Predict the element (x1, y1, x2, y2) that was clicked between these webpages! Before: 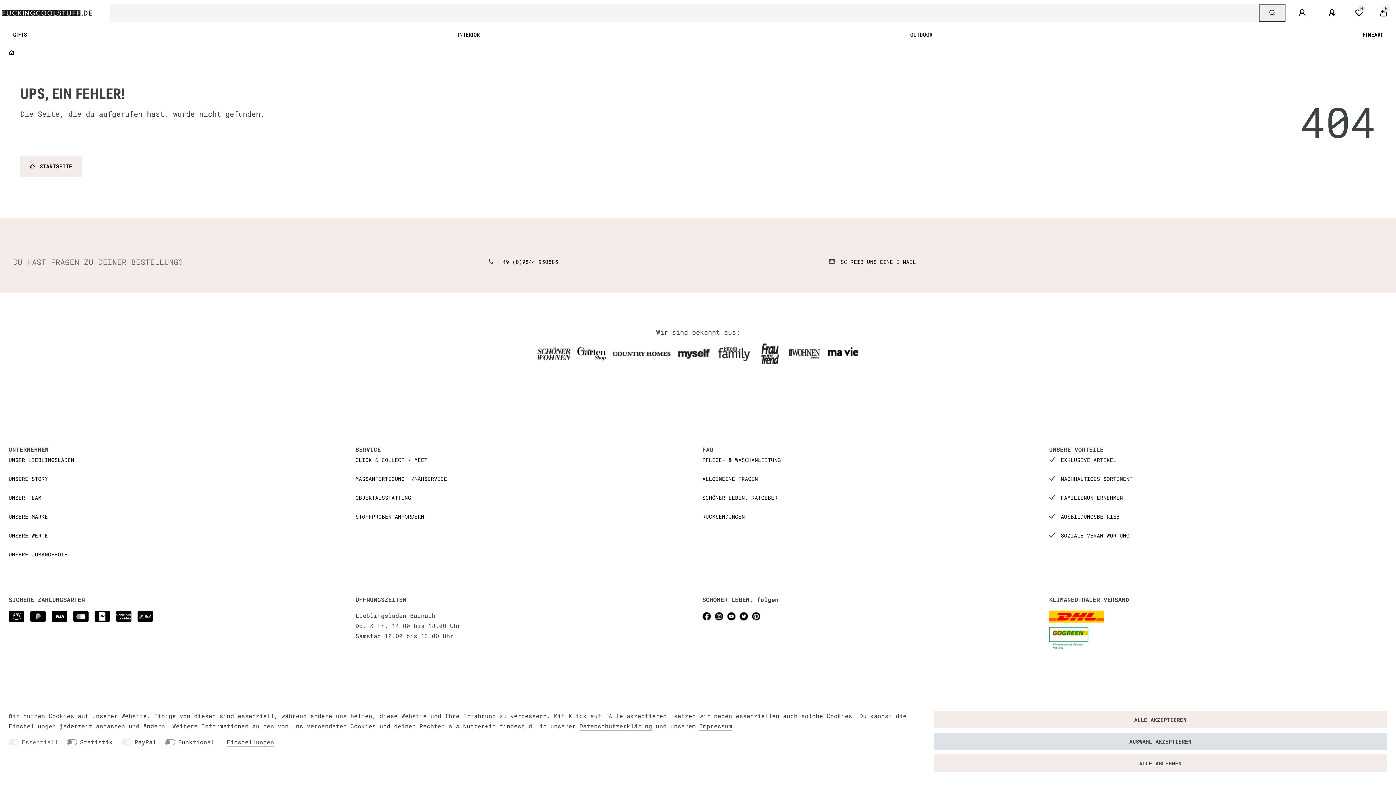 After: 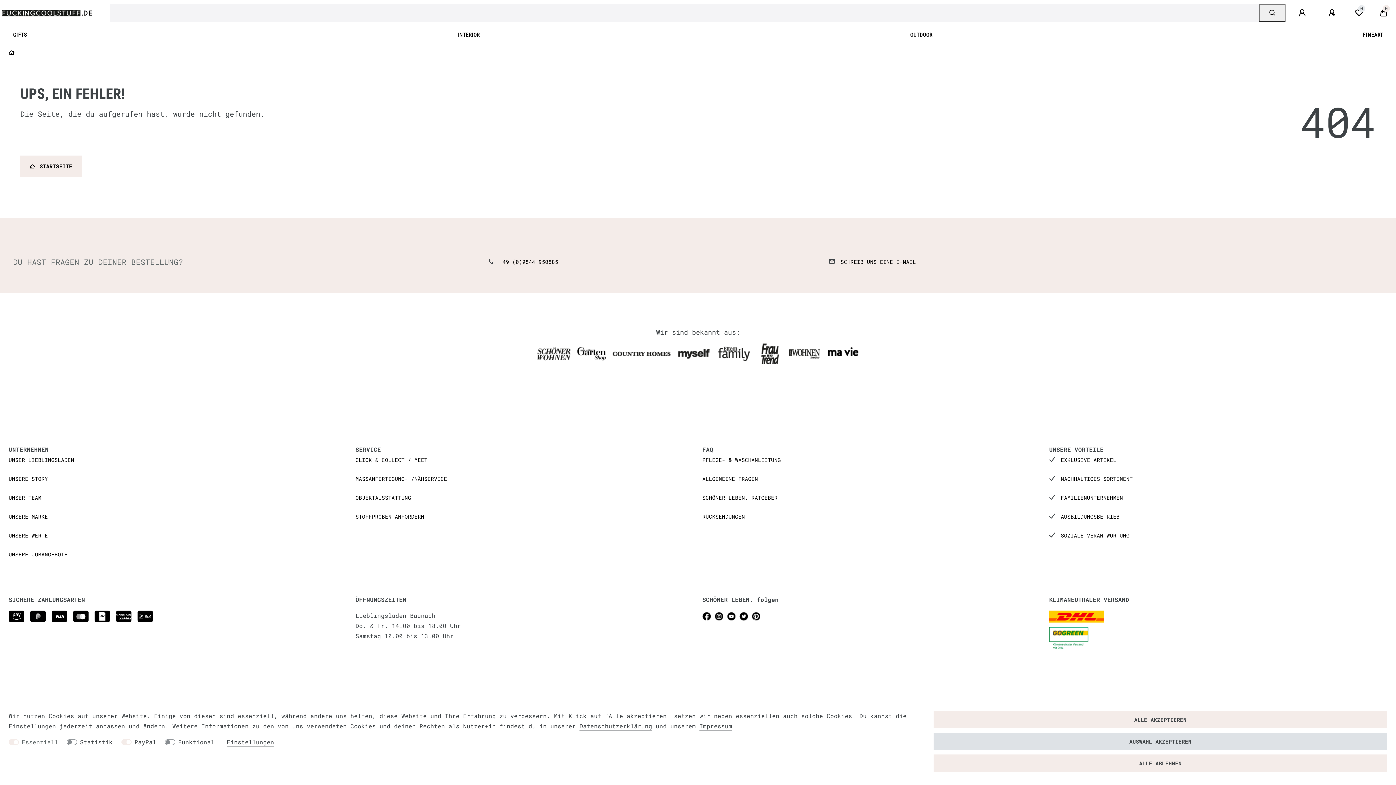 Action: bbox: (702, 493, 777, 502) label: SCHÖNER LEBEN. RATGEBER